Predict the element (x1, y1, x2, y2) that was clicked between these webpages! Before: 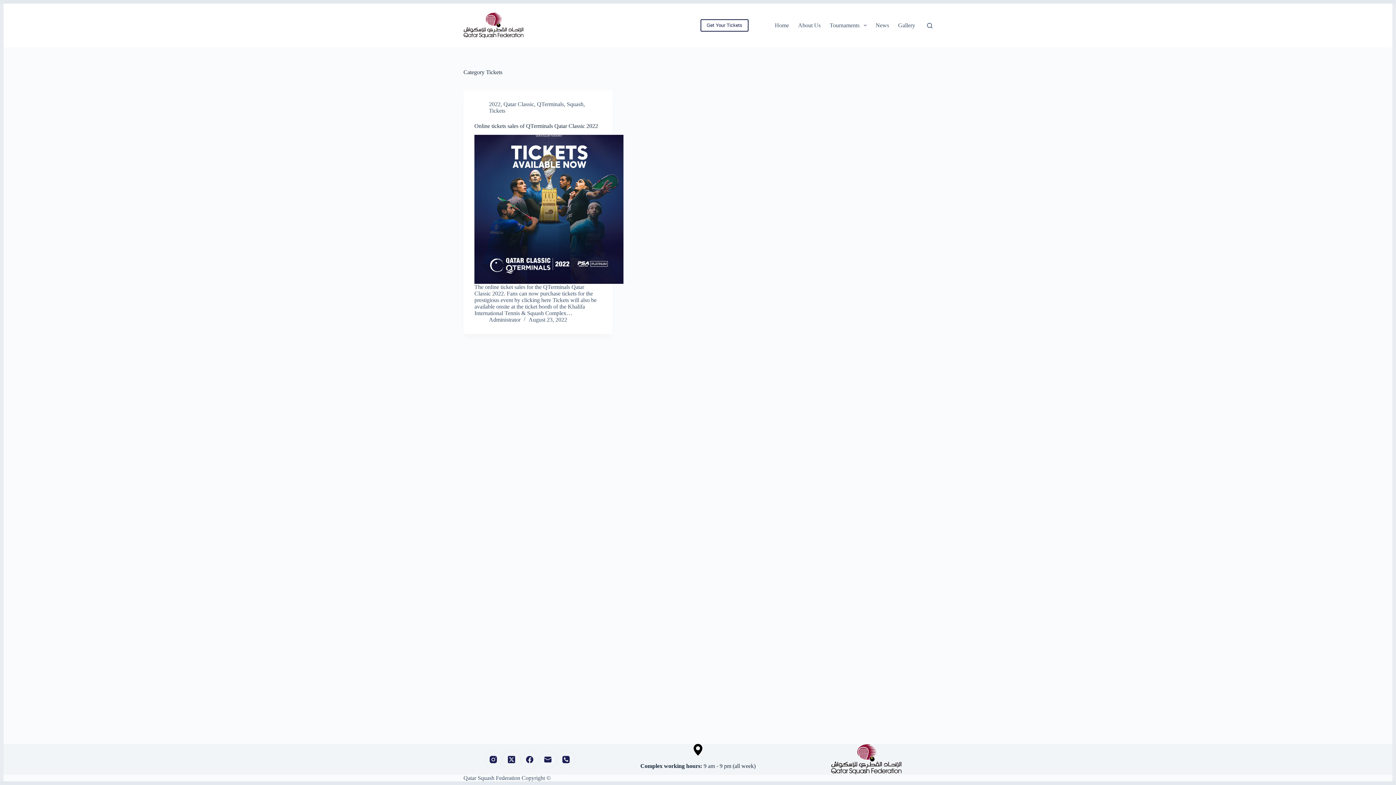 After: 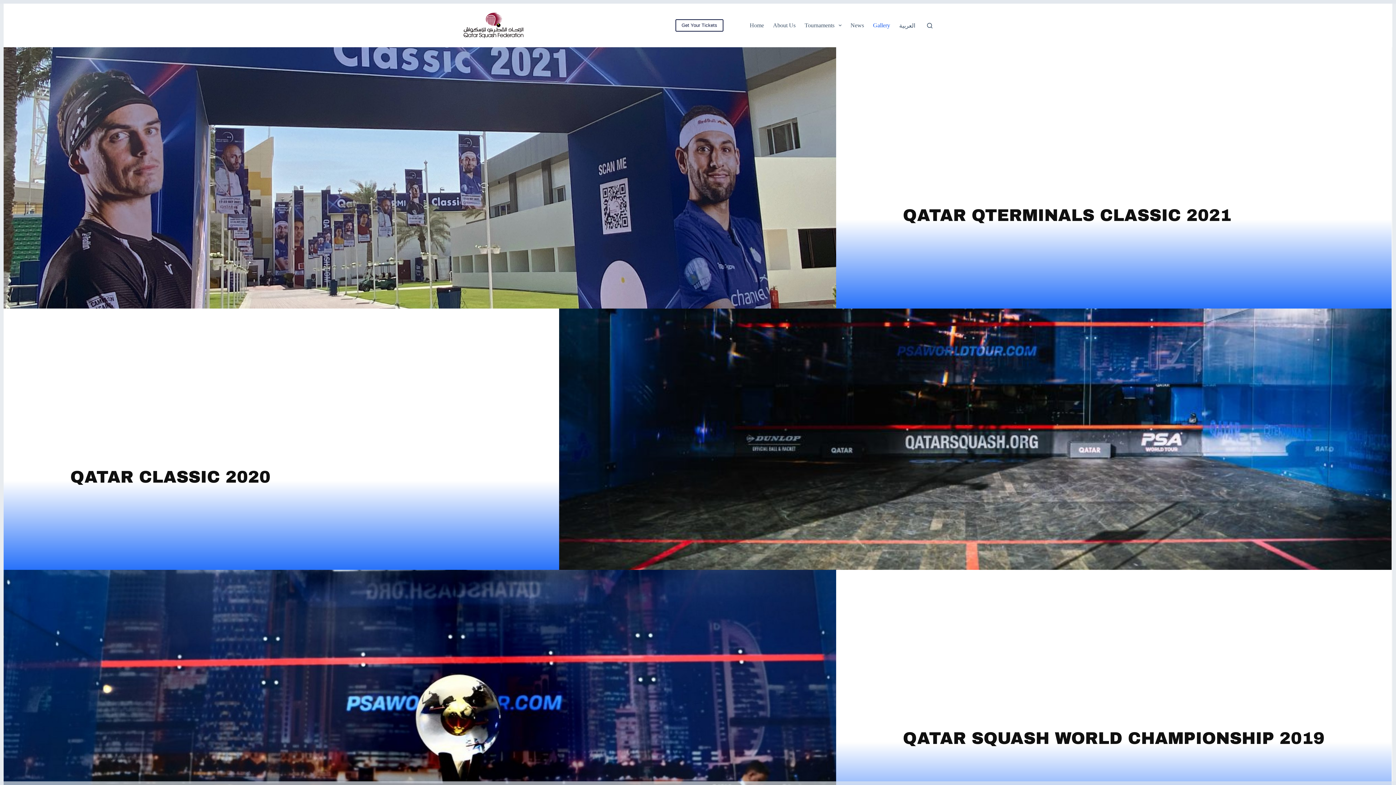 Action: bbox: (893, 3, 920, 47) label: Gallery